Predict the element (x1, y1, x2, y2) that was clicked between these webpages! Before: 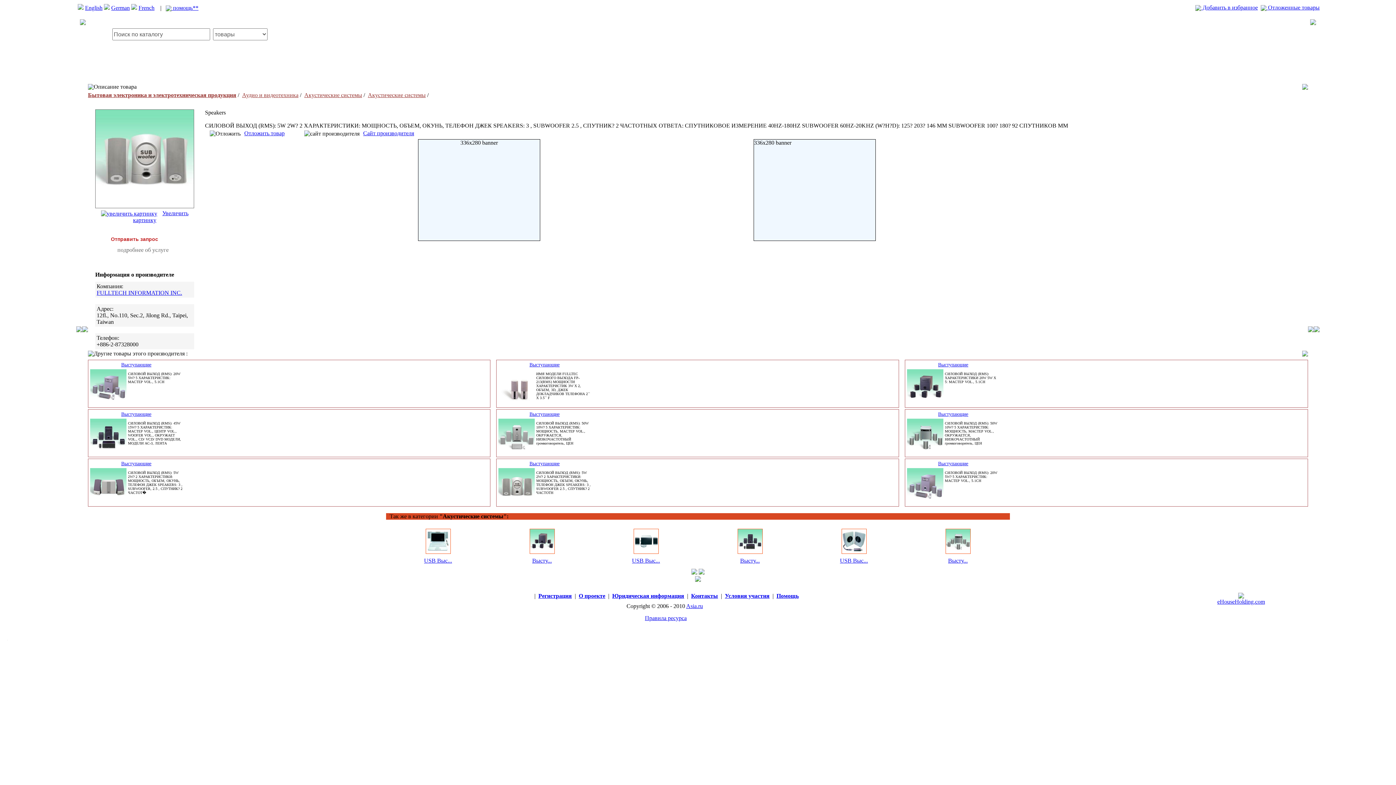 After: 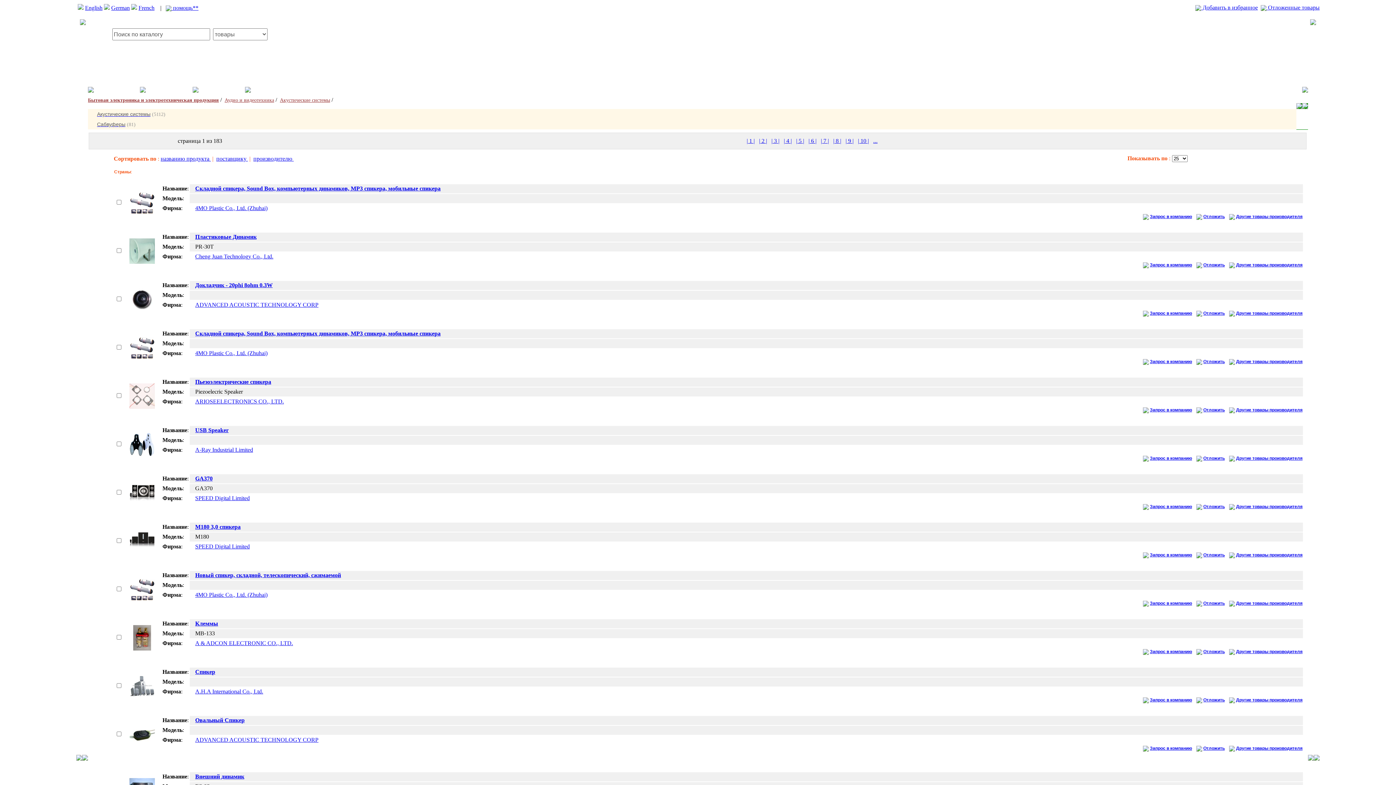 Action: label: Акустические системы bbox: (304, 92, 362, 98)